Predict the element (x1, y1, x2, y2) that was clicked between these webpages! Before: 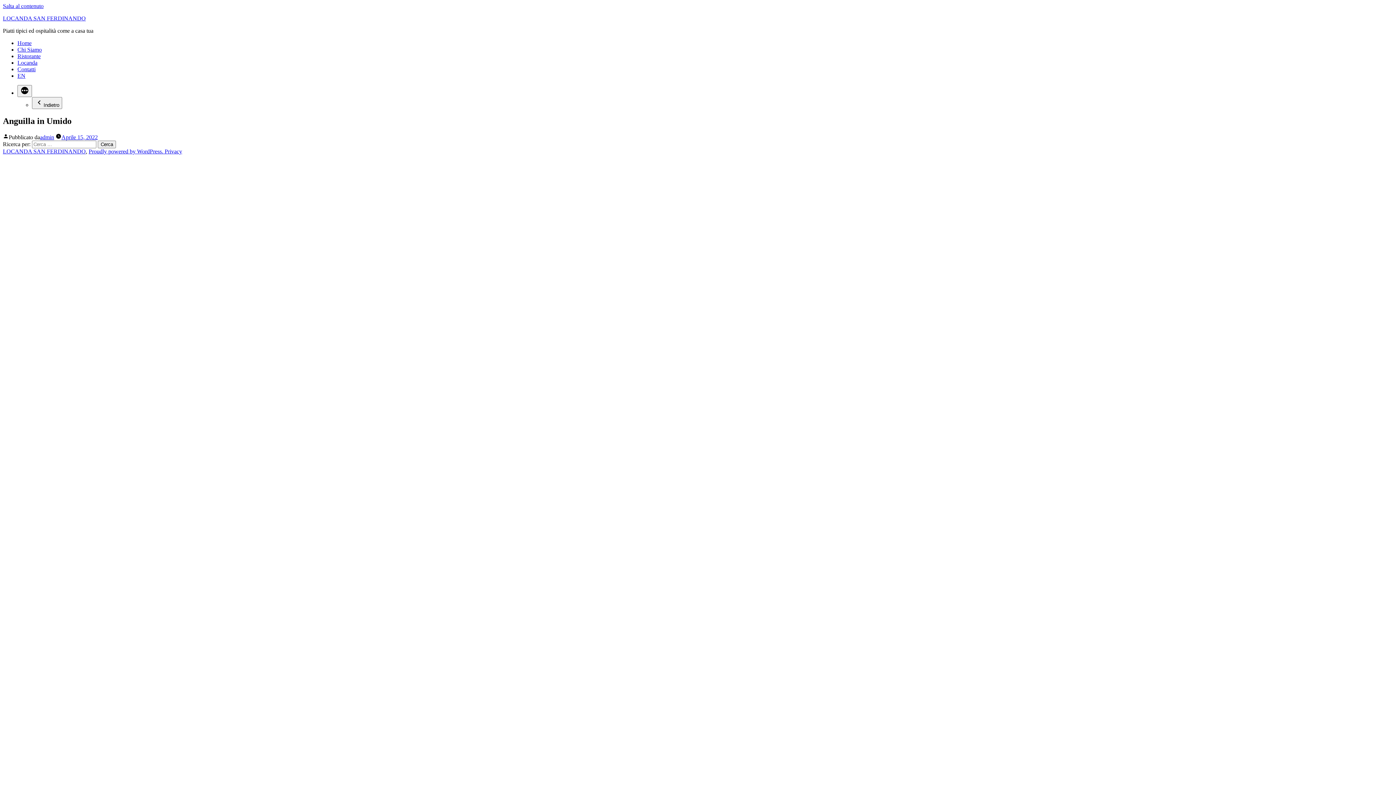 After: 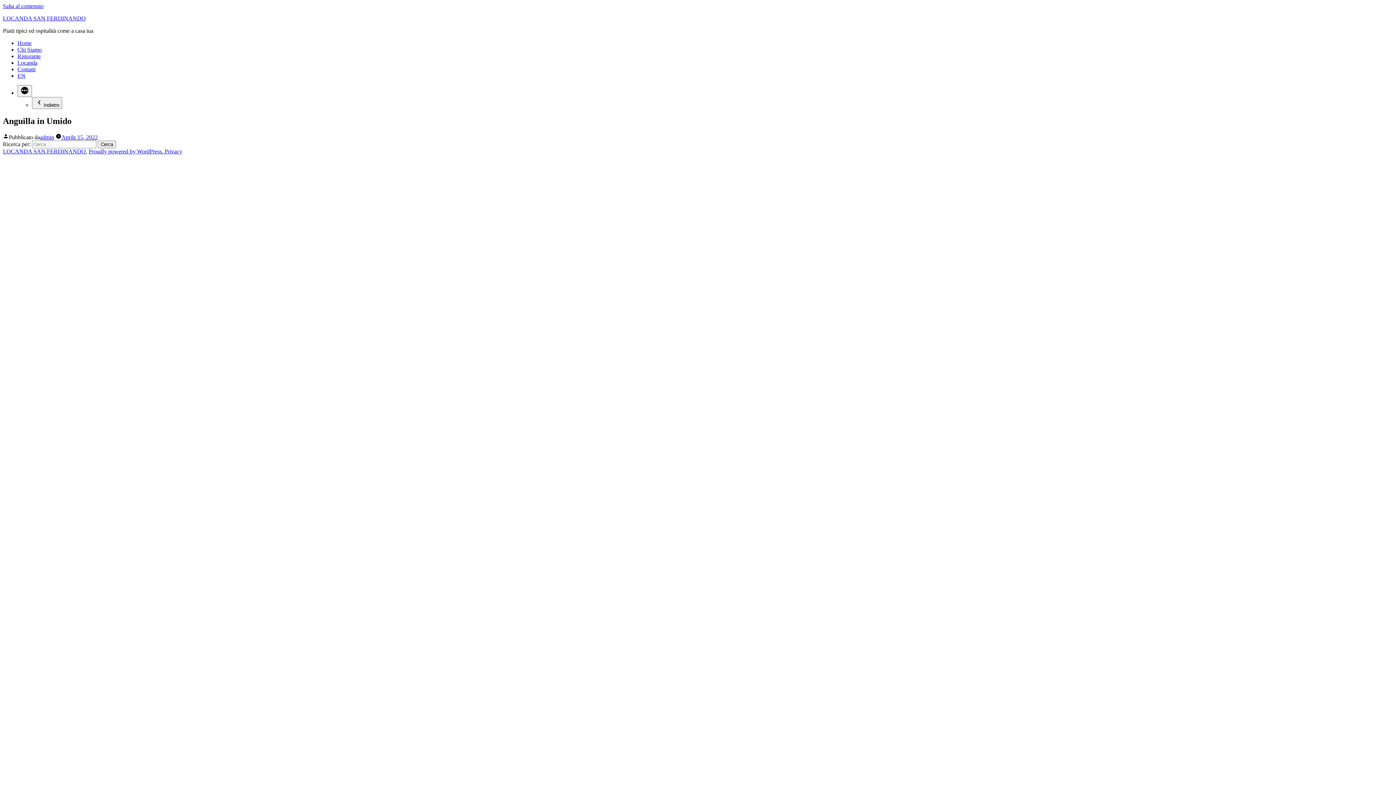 Action: label: Salta al contenuto bbox: (2, 2, 43, 9)